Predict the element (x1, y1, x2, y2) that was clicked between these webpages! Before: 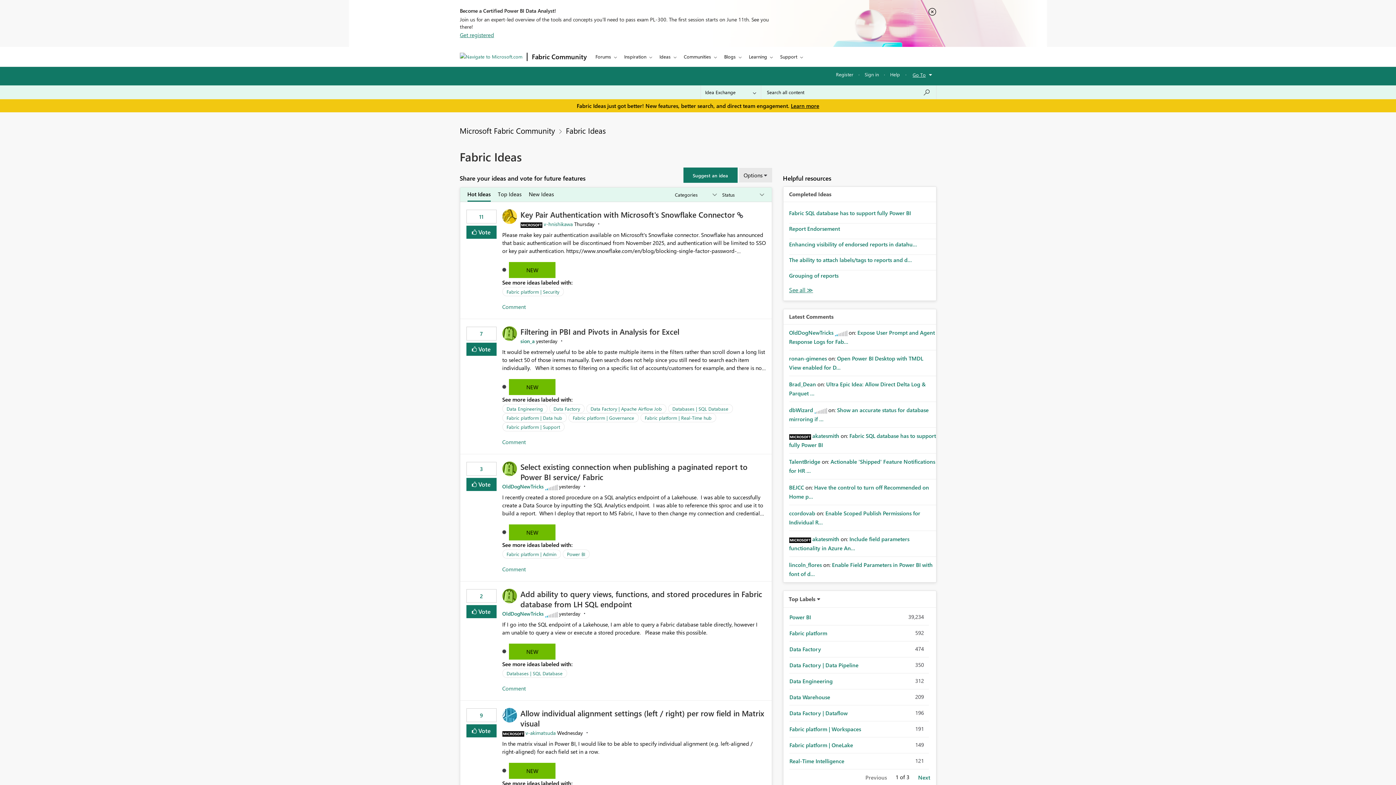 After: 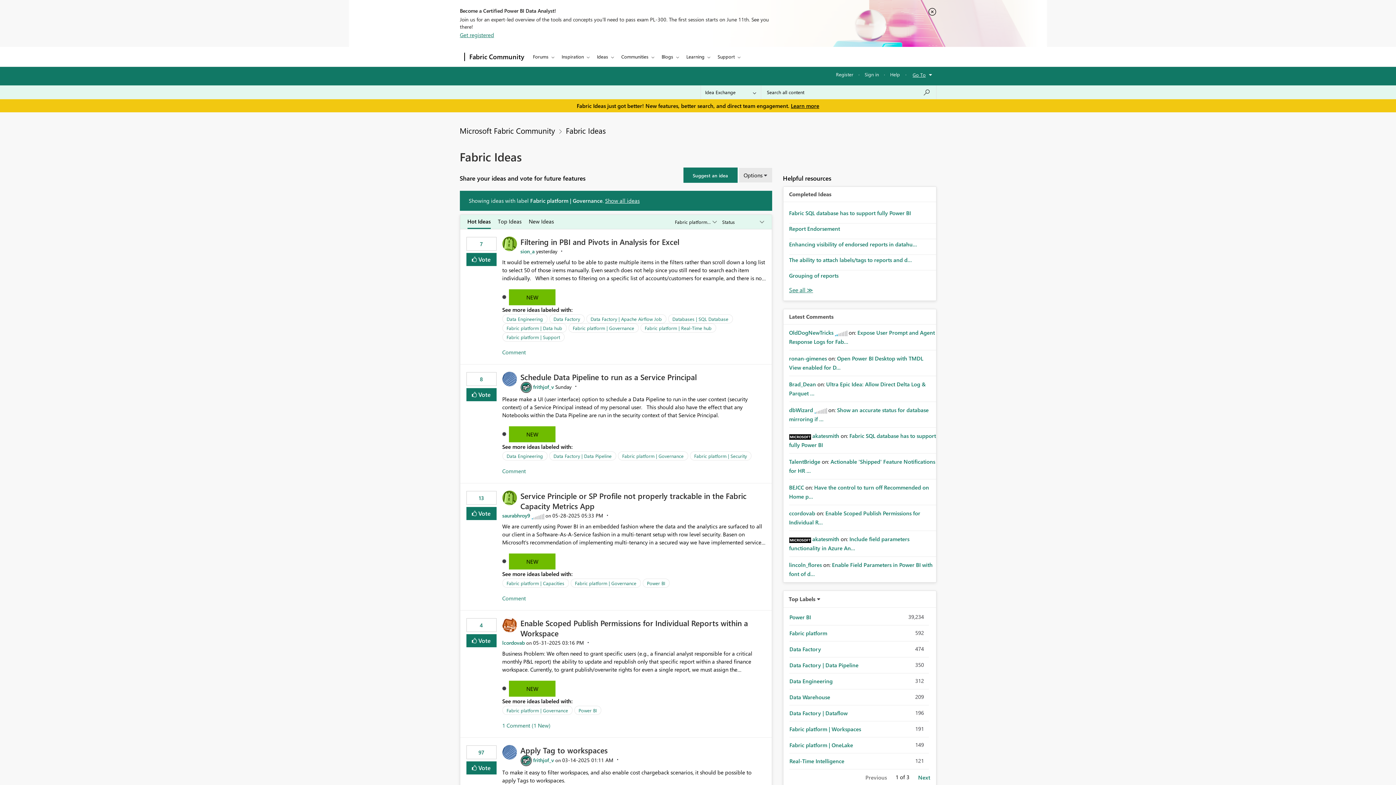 Action: bbox: (572, 414, 634, 421) label: Fabric platform | Governance